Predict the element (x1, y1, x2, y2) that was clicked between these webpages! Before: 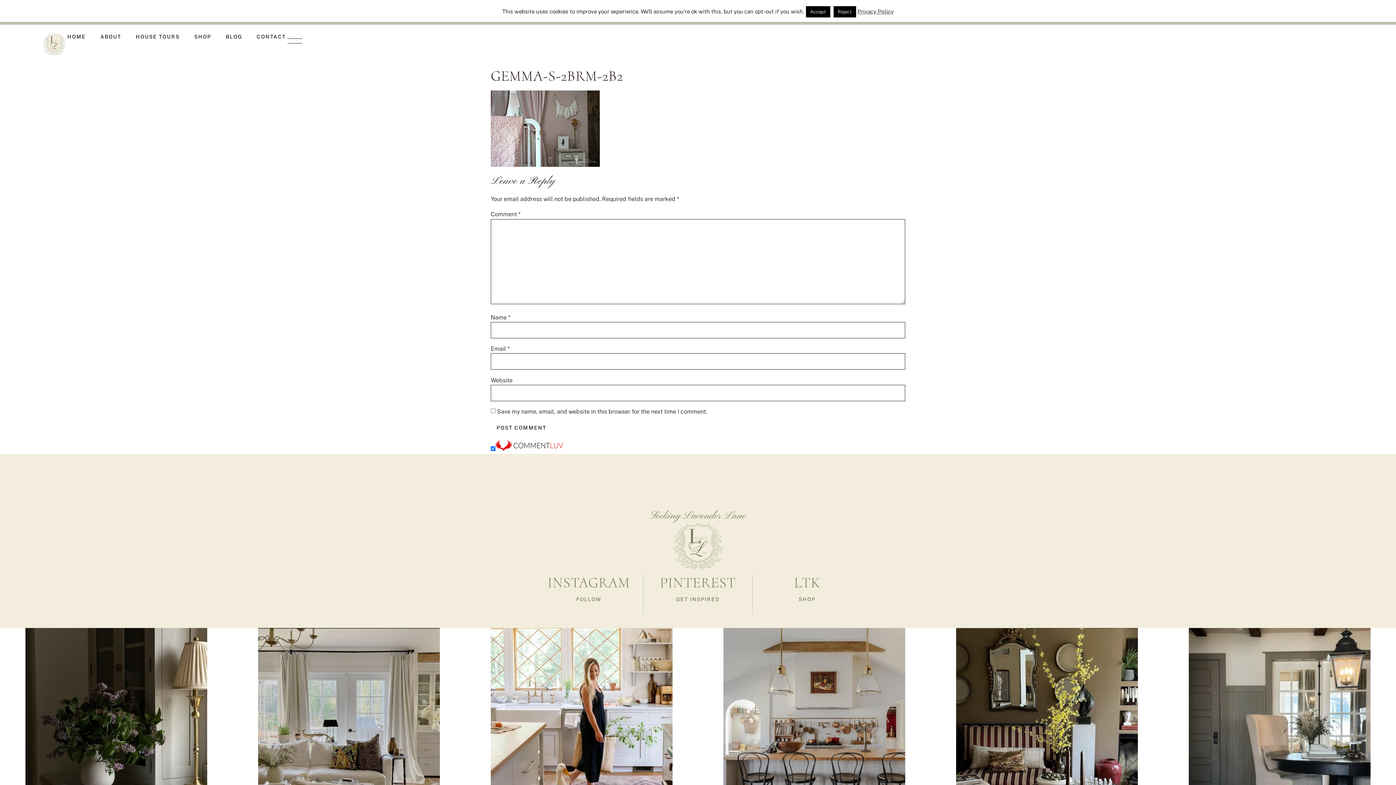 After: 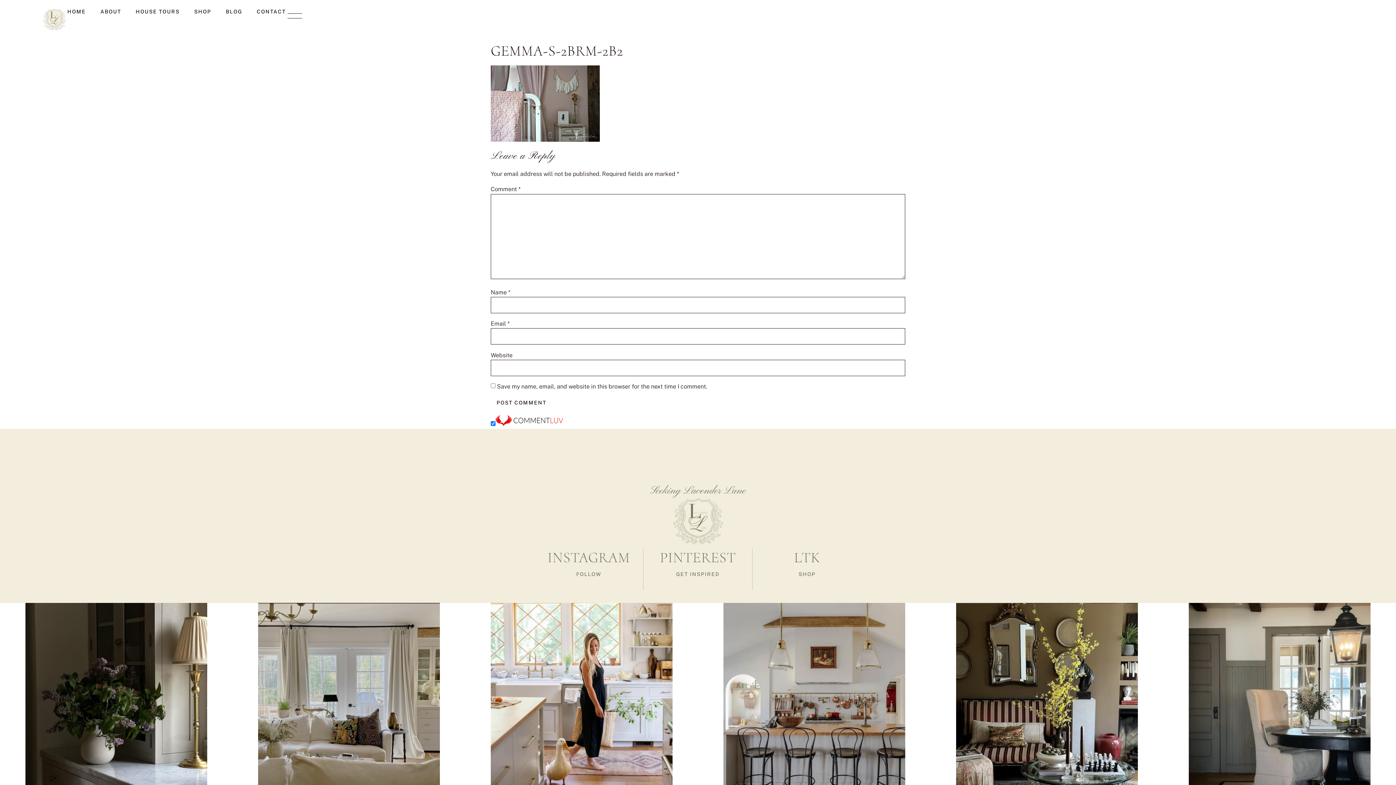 Action: bbox: (258, 628, 439, 810)